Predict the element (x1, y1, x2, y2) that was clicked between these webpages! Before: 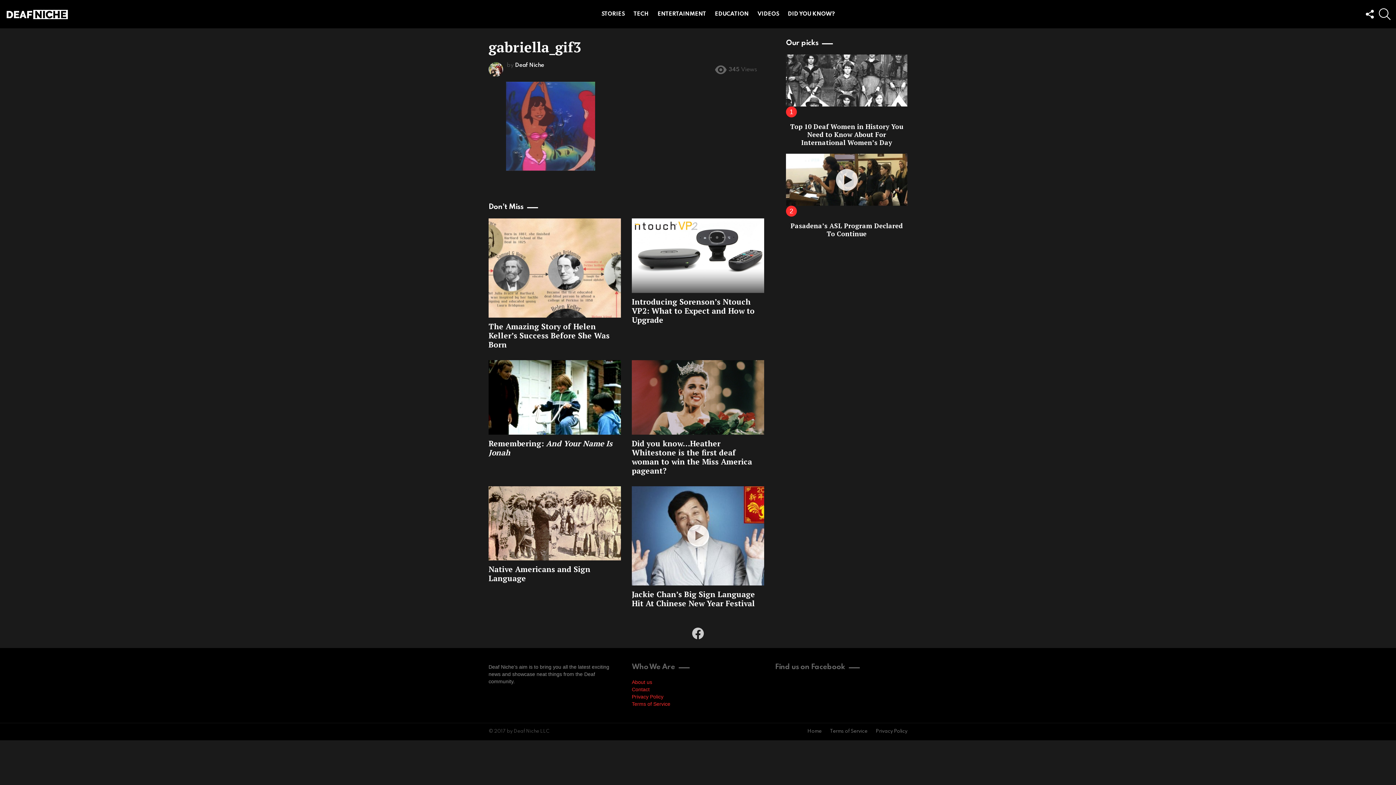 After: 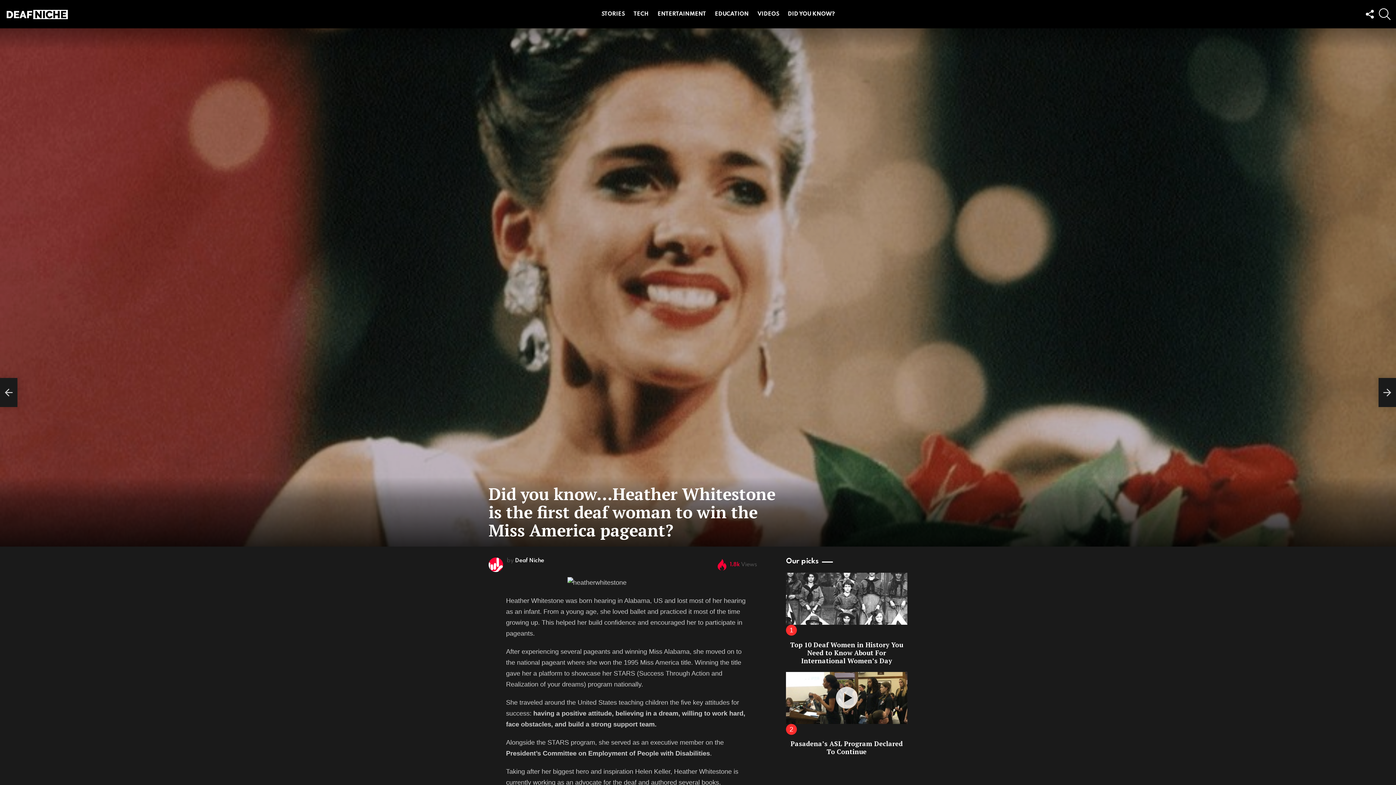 Action: bbox: (632, 360, 764, 434)